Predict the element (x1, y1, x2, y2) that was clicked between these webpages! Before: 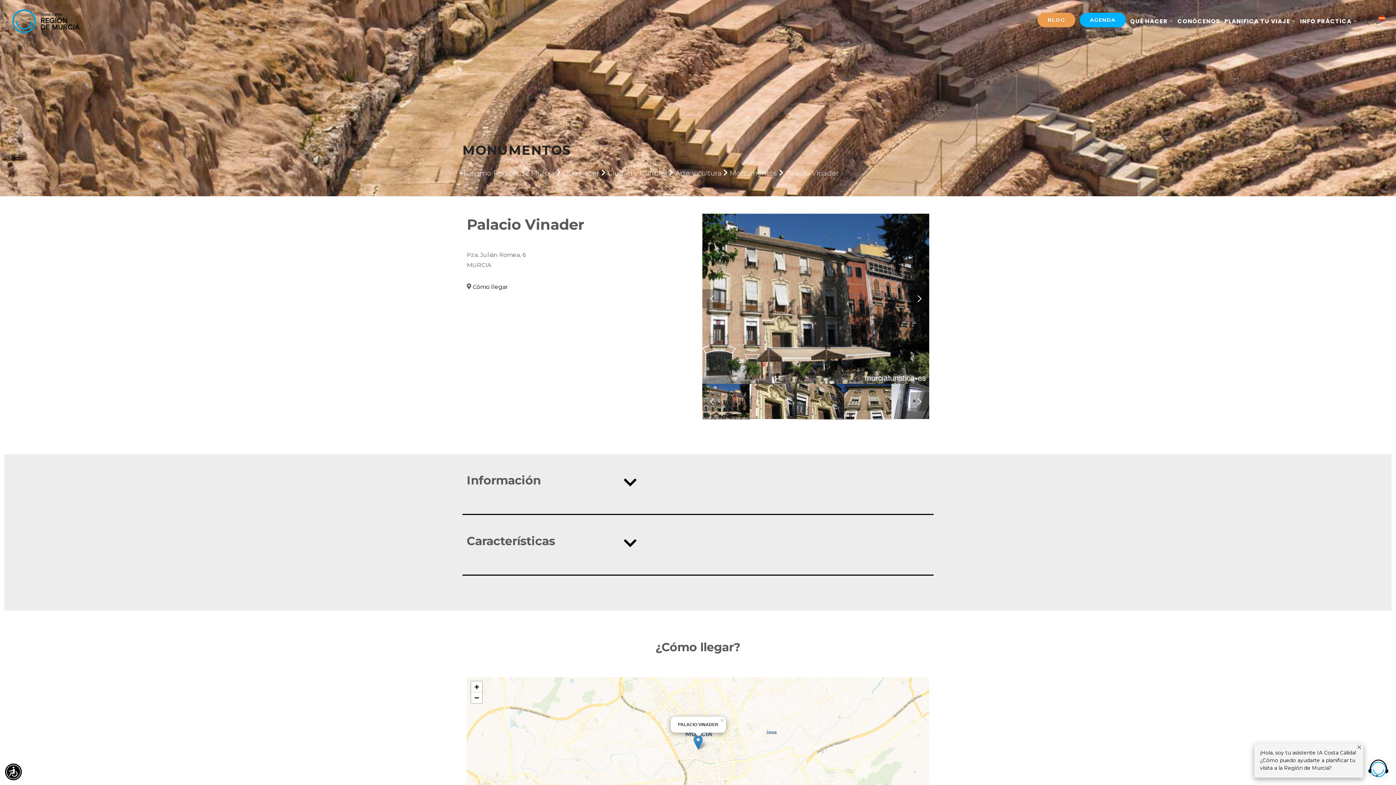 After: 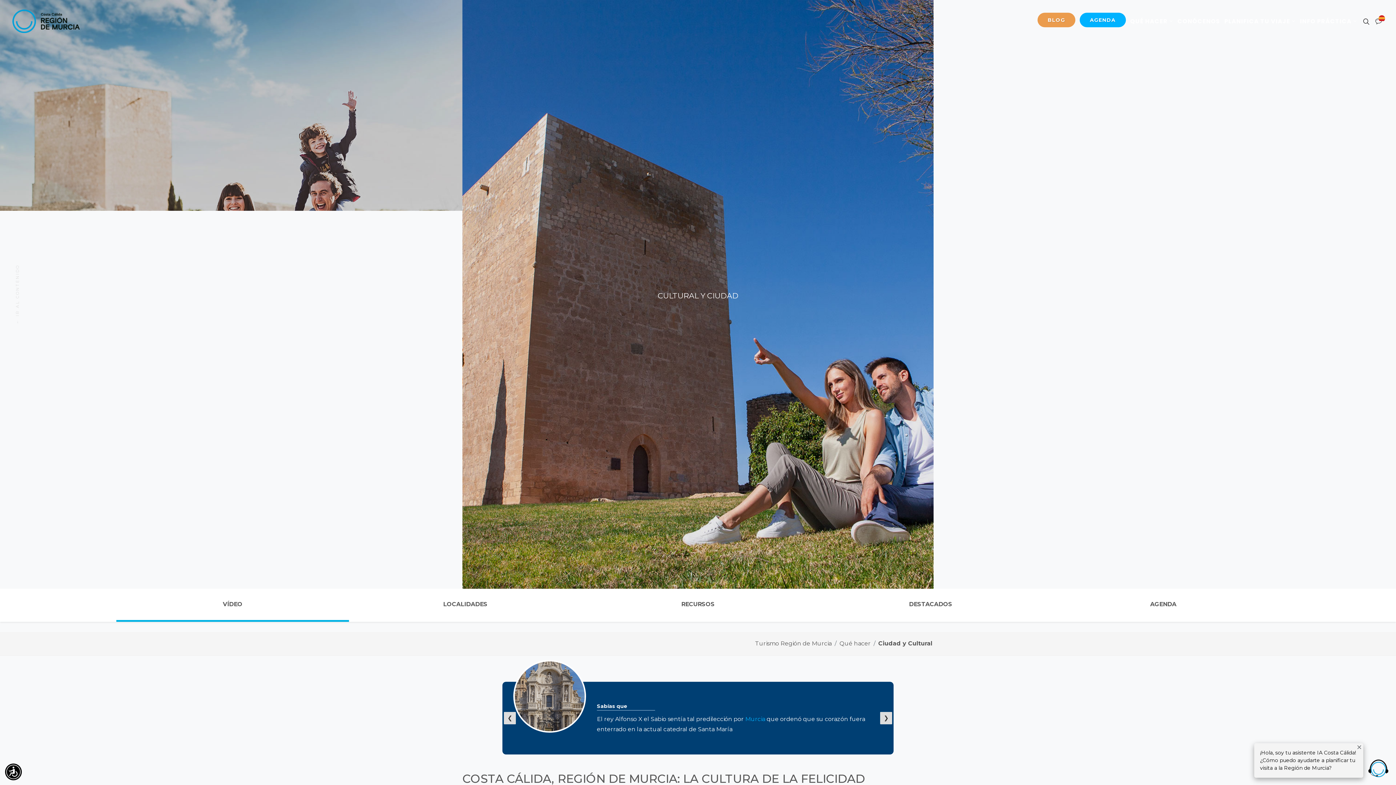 Action: label: Ciudad y Cultural bbox: (607, 168, 667, 177)